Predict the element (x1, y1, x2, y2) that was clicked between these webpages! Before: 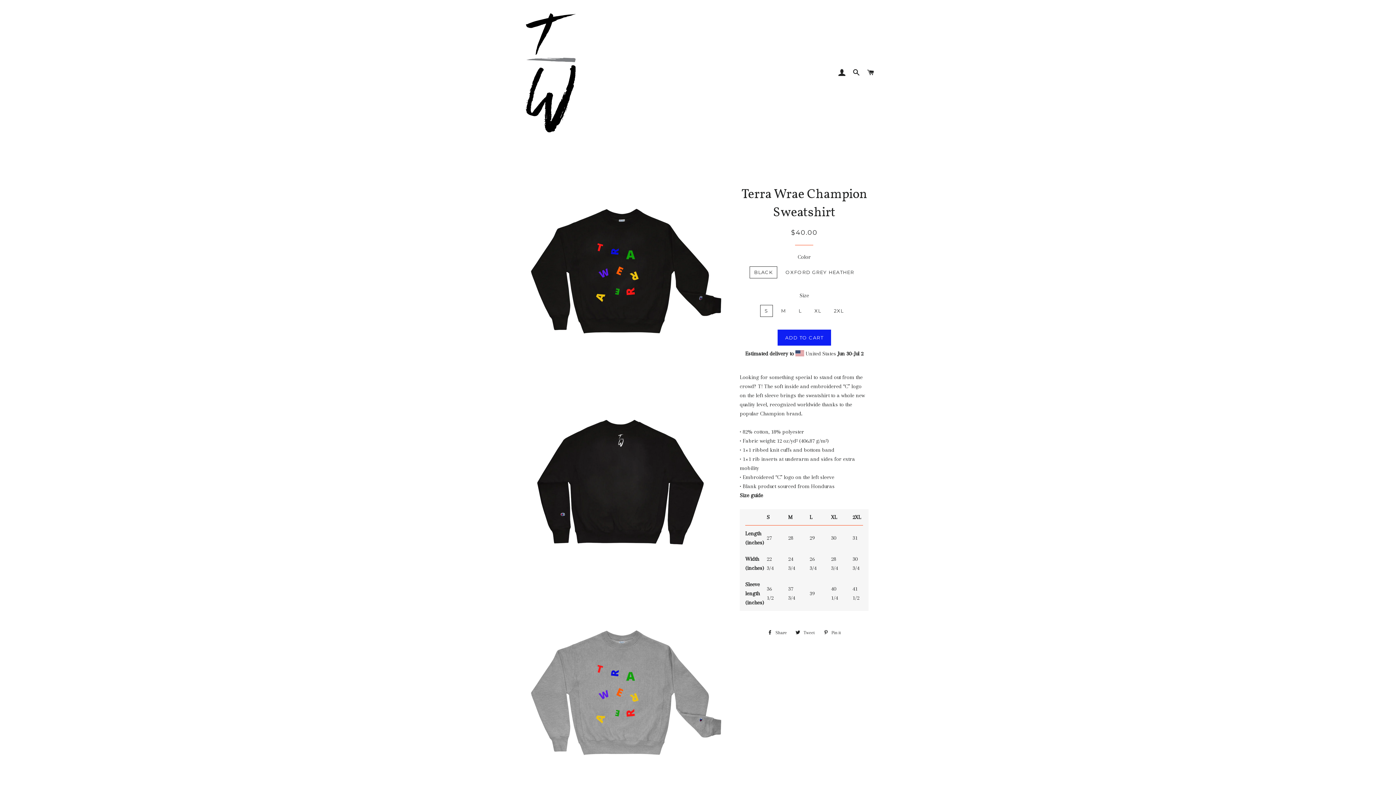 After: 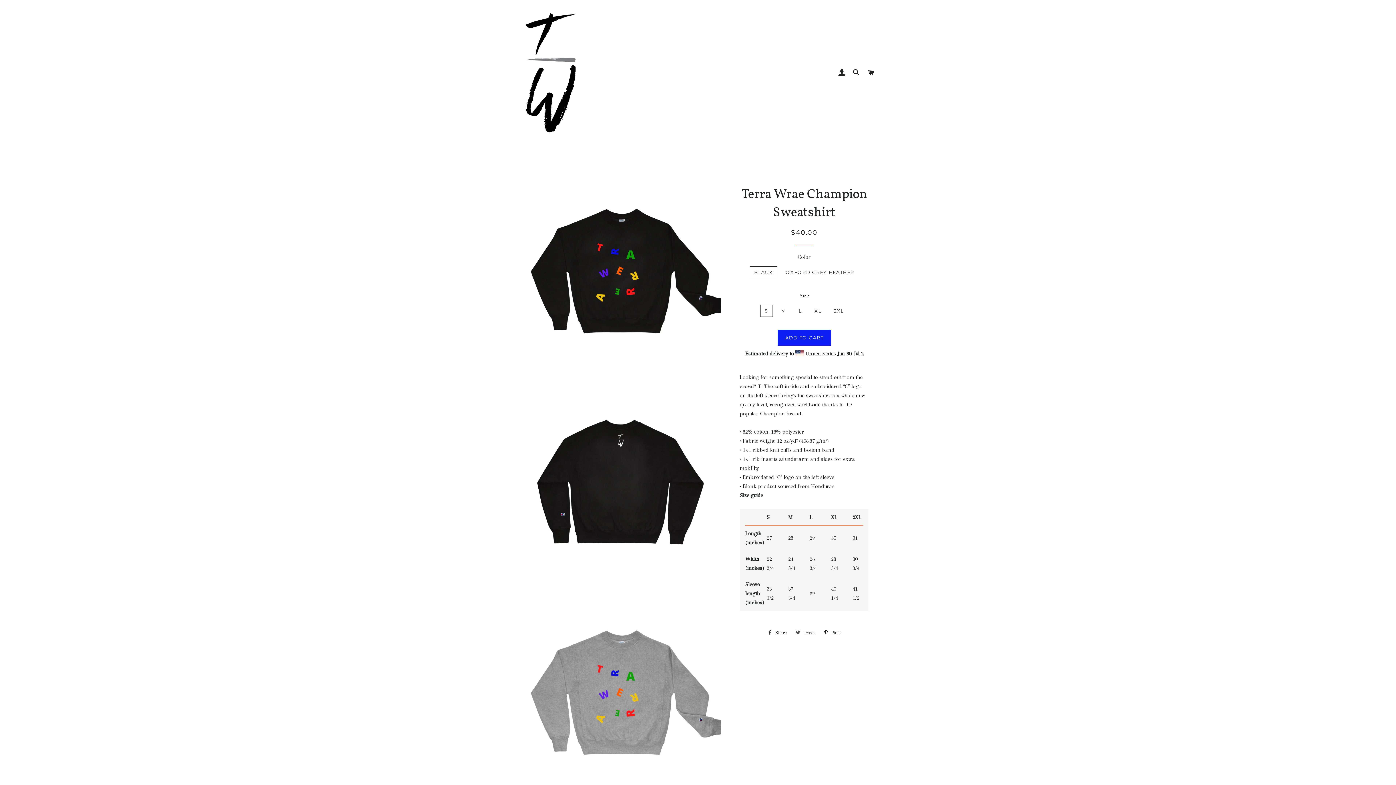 Action: label:  Tweet
Tweet on Twitter bbox: (792, 627, 818, 638)